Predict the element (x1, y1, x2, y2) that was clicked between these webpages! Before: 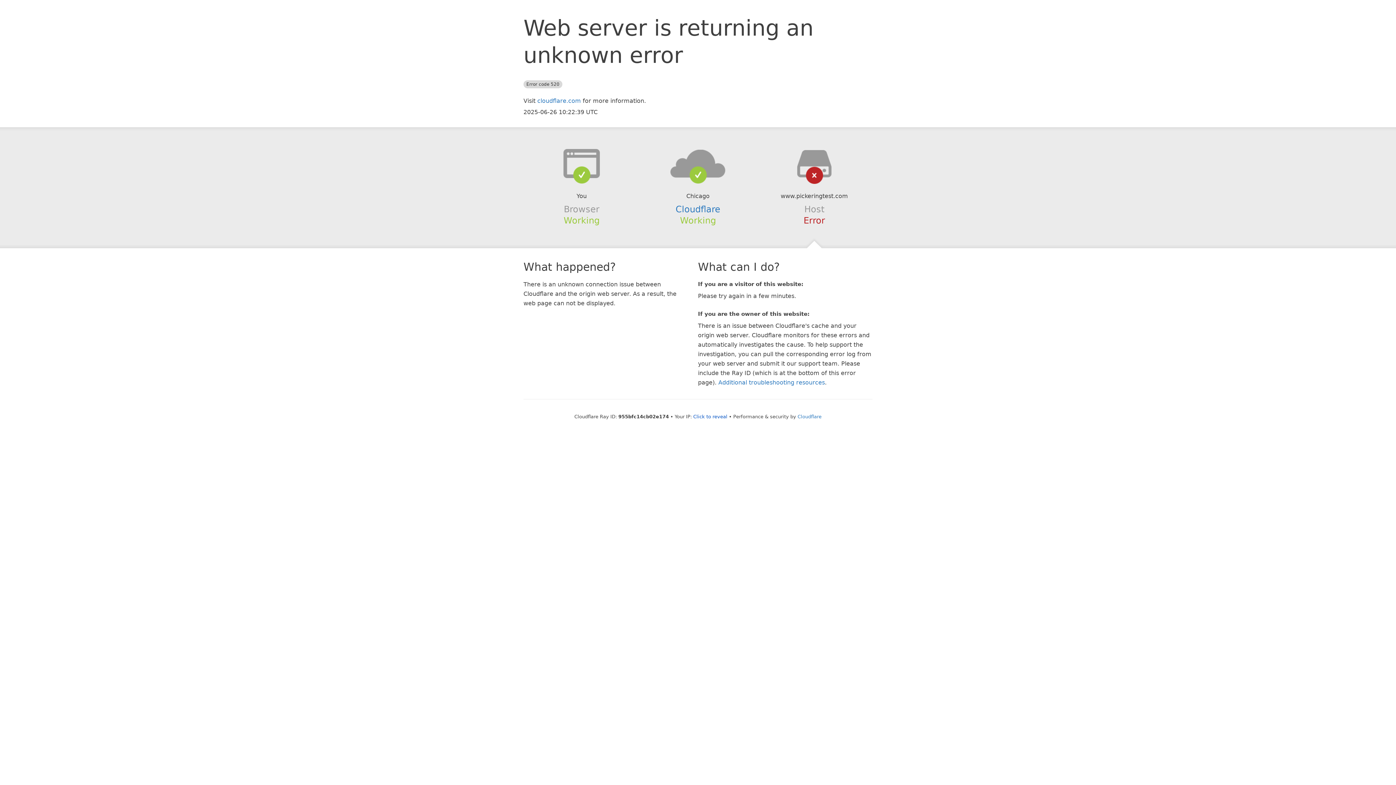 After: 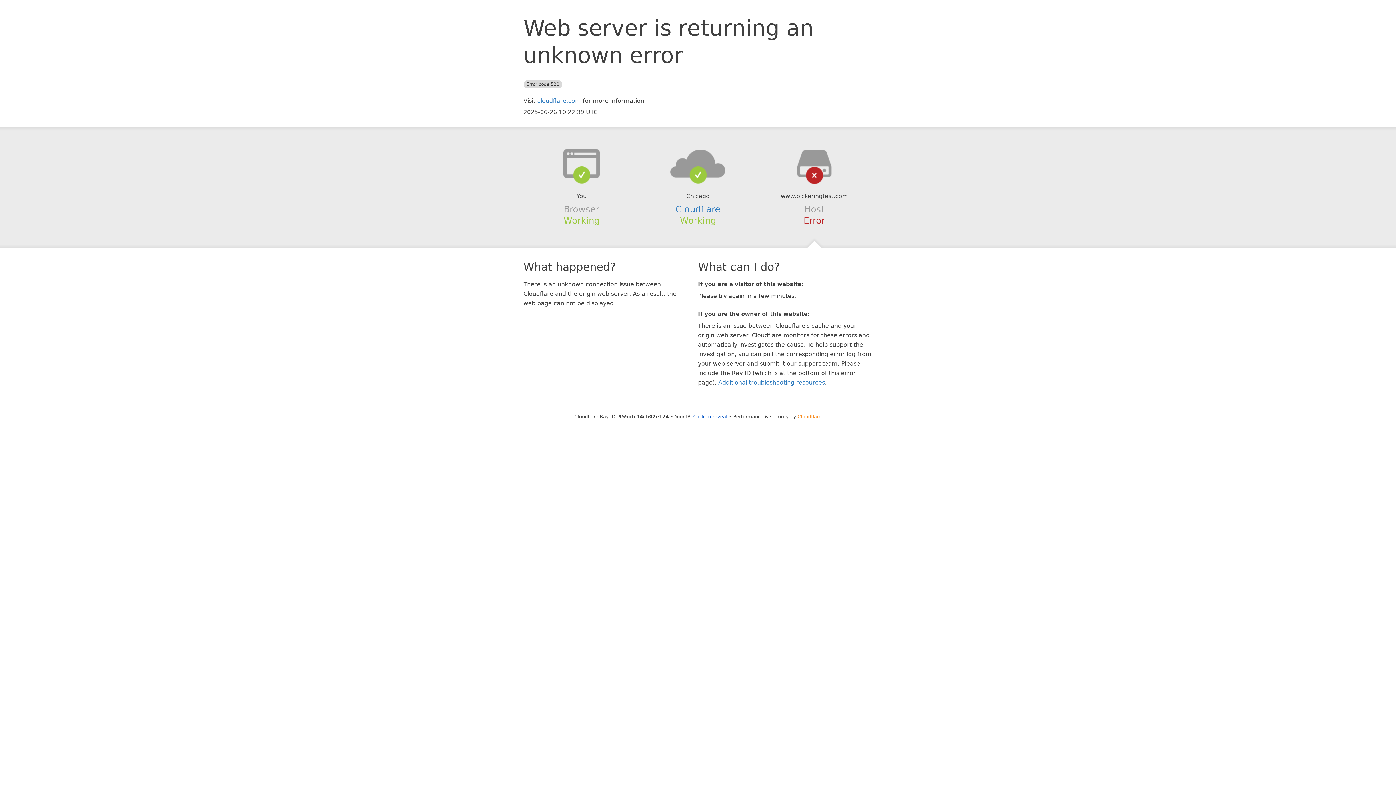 Action: label: Cloudflare bbox: (797, 414, 821, 419)